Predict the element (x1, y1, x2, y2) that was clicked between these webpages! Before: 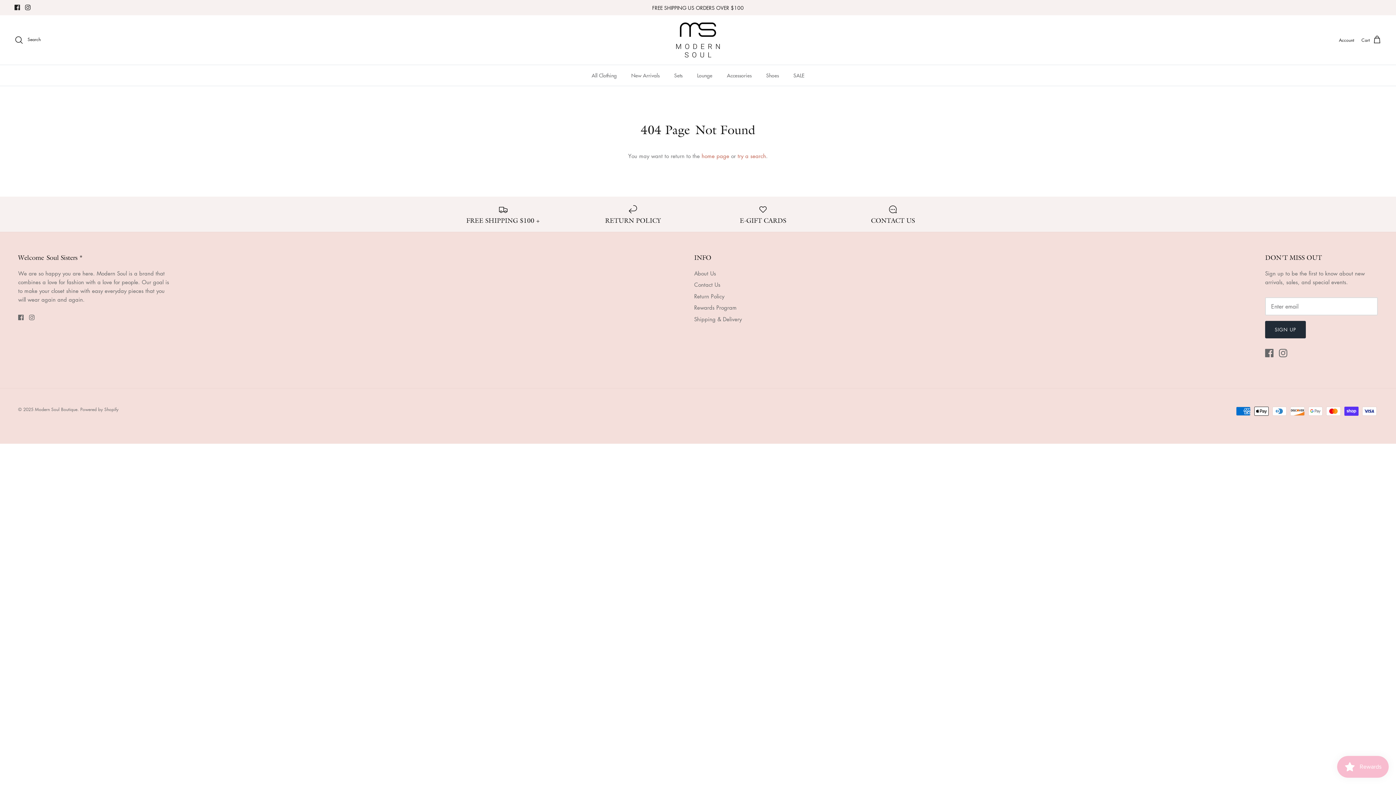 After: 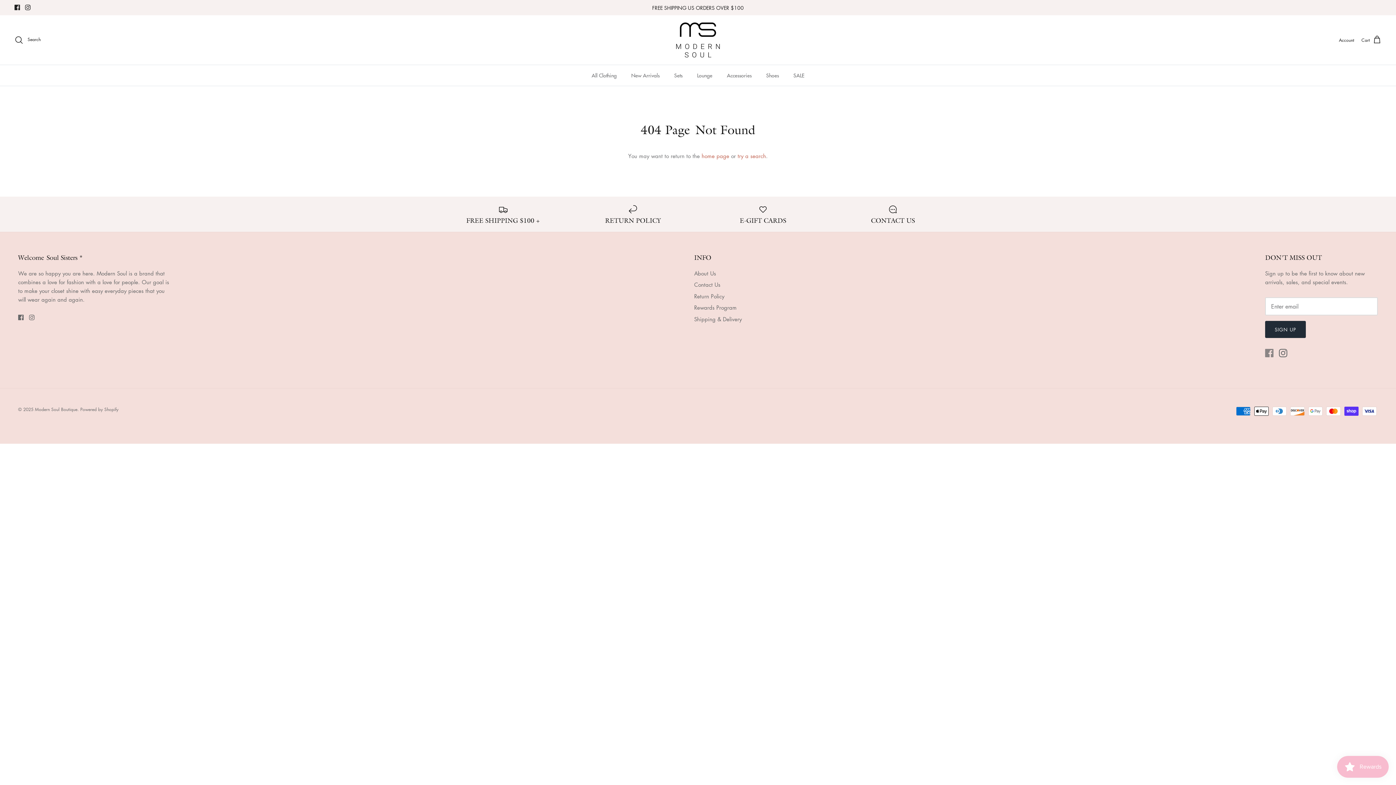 Action: bbox: (1265, 349, 1273, 357) label: Facebook